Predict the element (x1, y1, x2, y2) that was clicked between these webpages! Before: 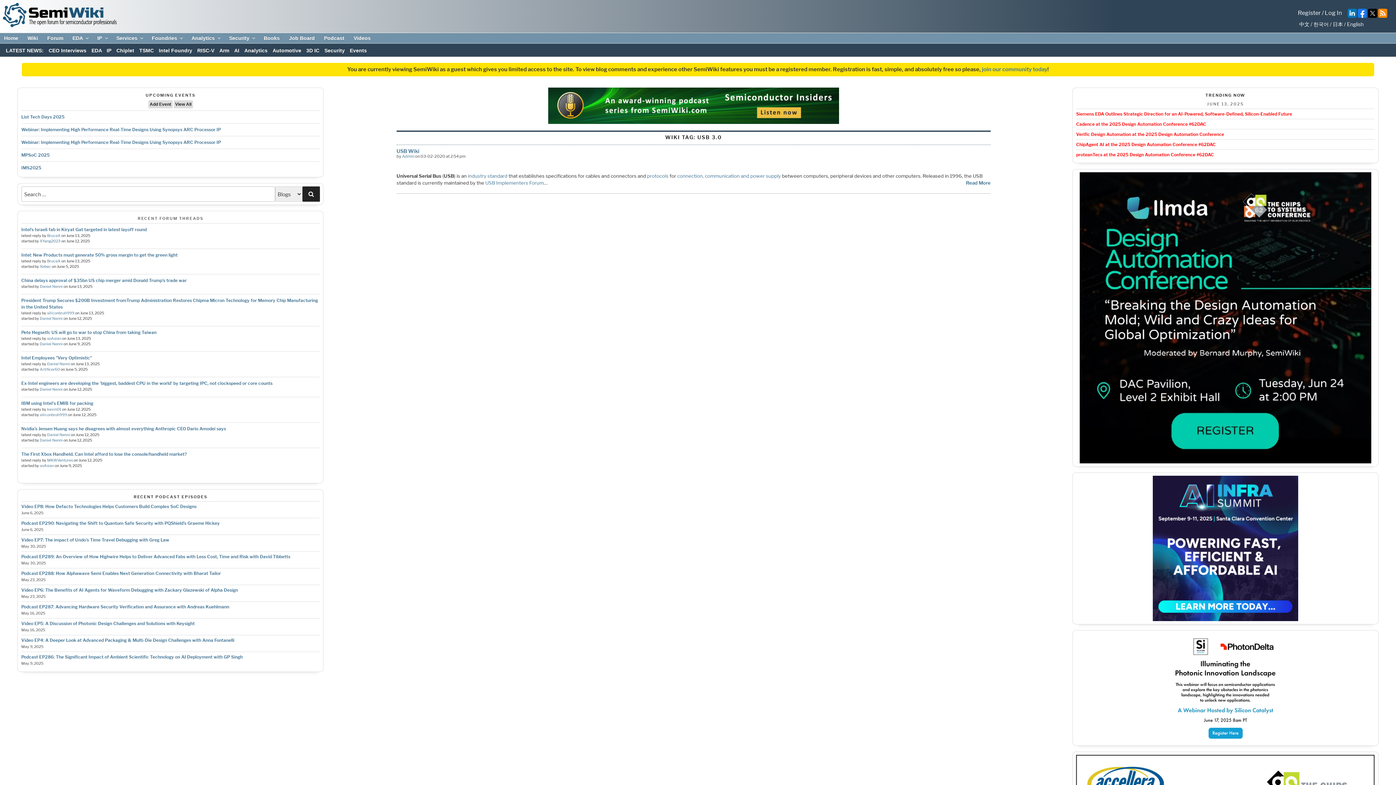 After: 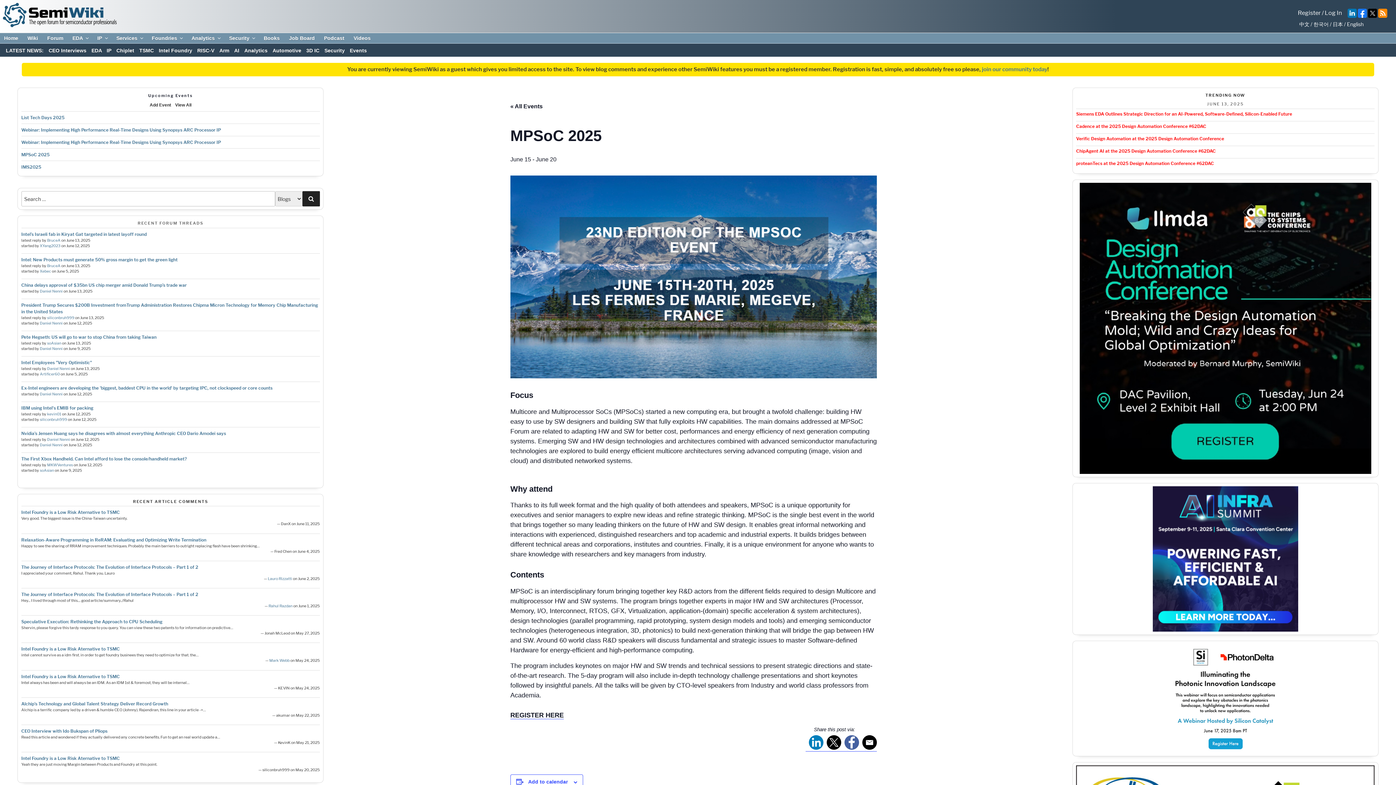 Action: label: MPSoC 2025 bbox: (21, 152, 49, 157)